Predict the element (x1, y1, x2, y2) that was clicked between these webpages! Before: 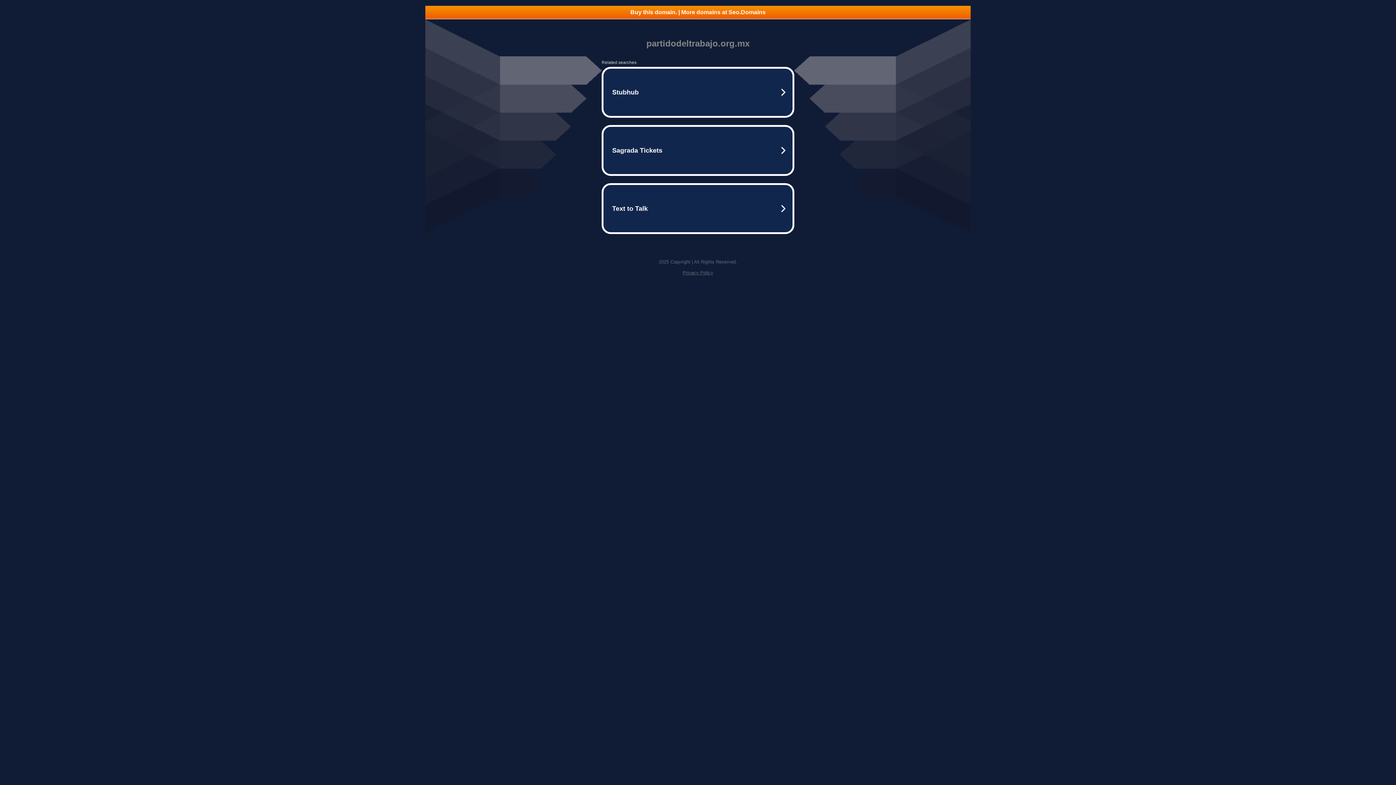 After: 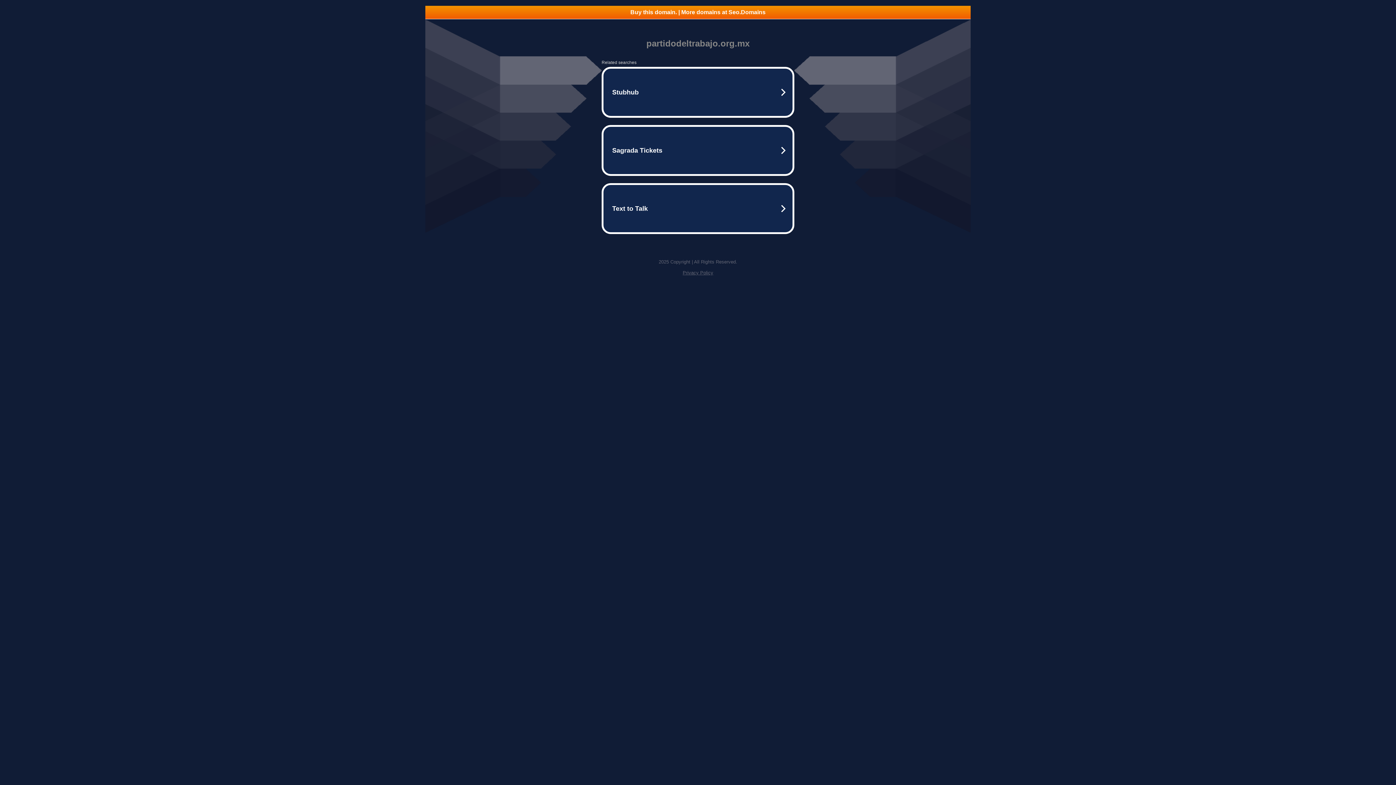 Action: label: Privacy Policy bbox: (682, 270, 713, 275)